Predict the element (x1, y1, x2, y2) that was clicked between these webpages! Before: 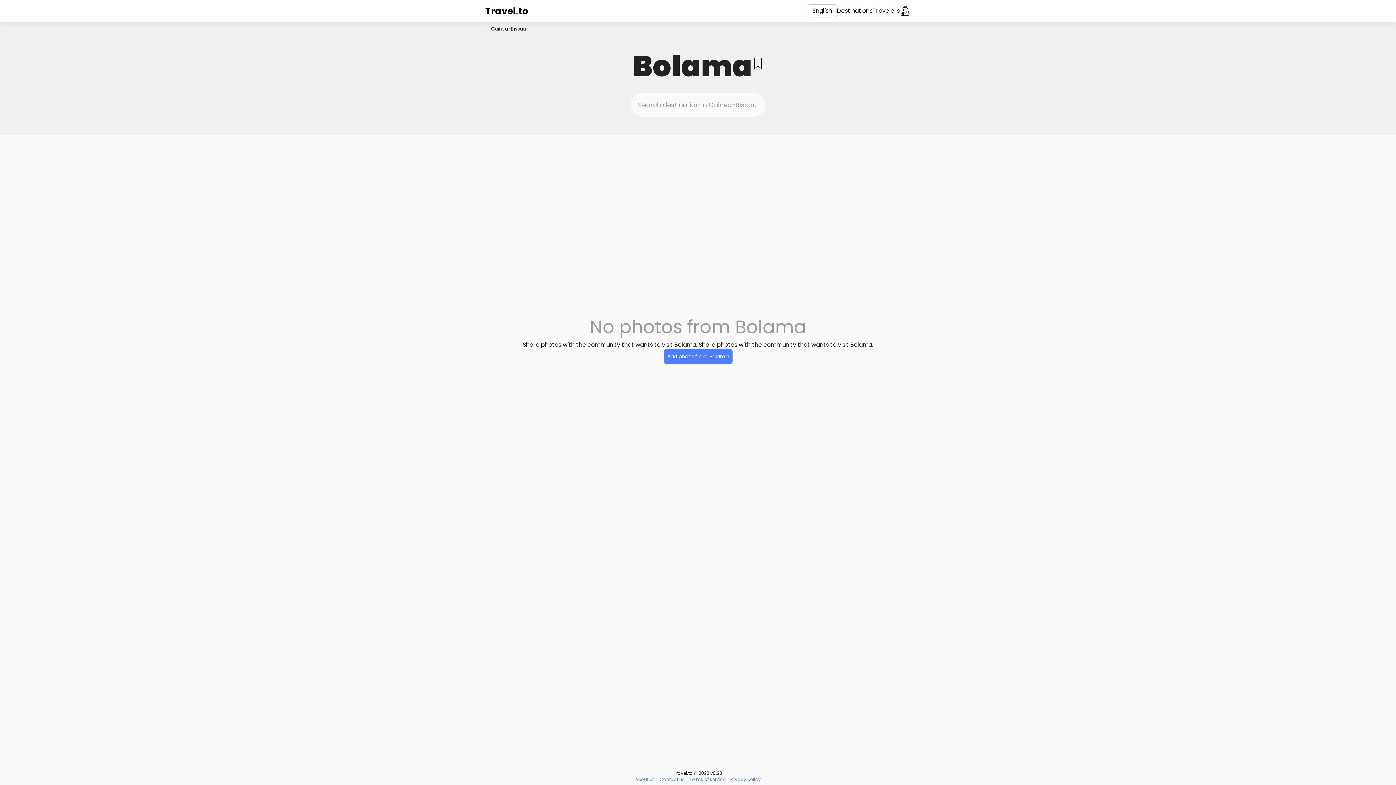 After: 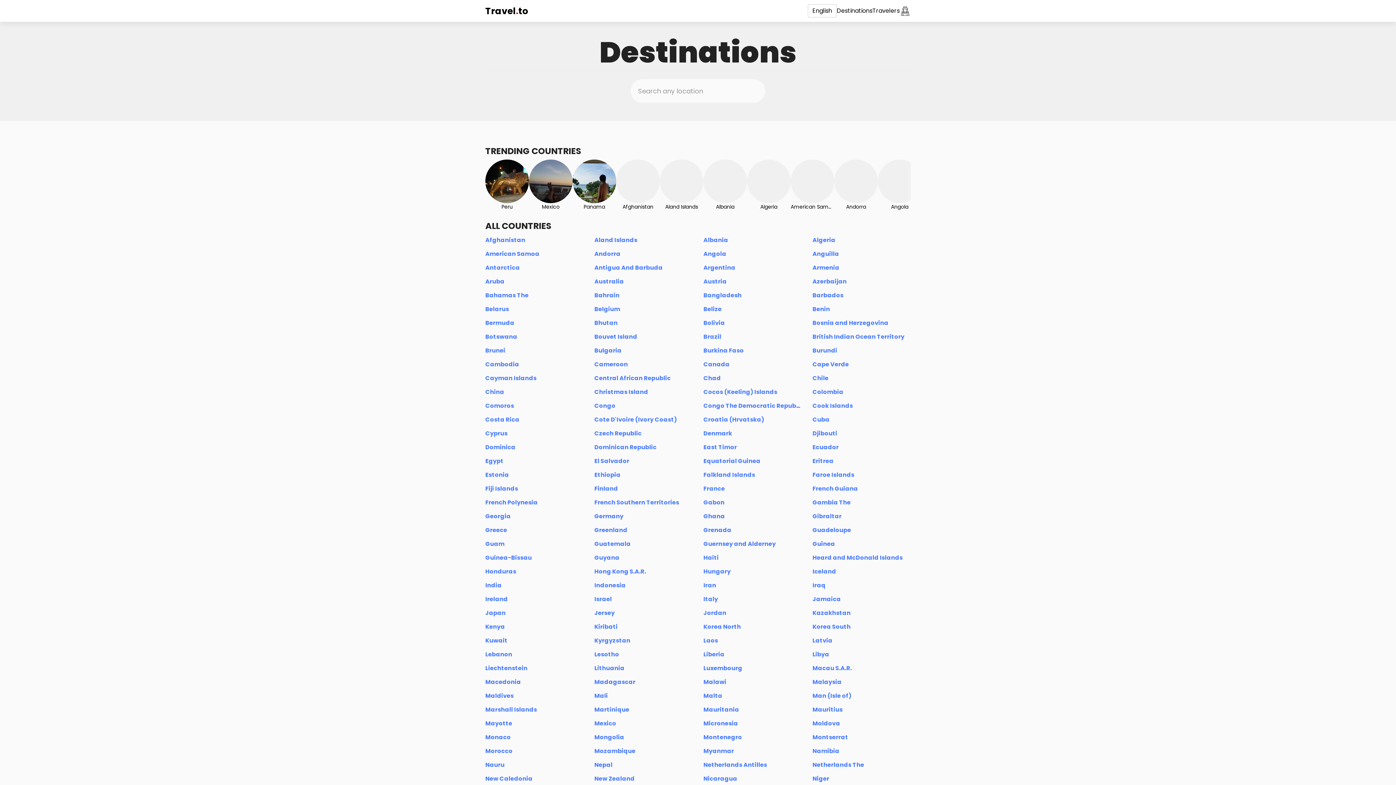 Action: bbox: (872, 6, 900, 14) label: Travelers